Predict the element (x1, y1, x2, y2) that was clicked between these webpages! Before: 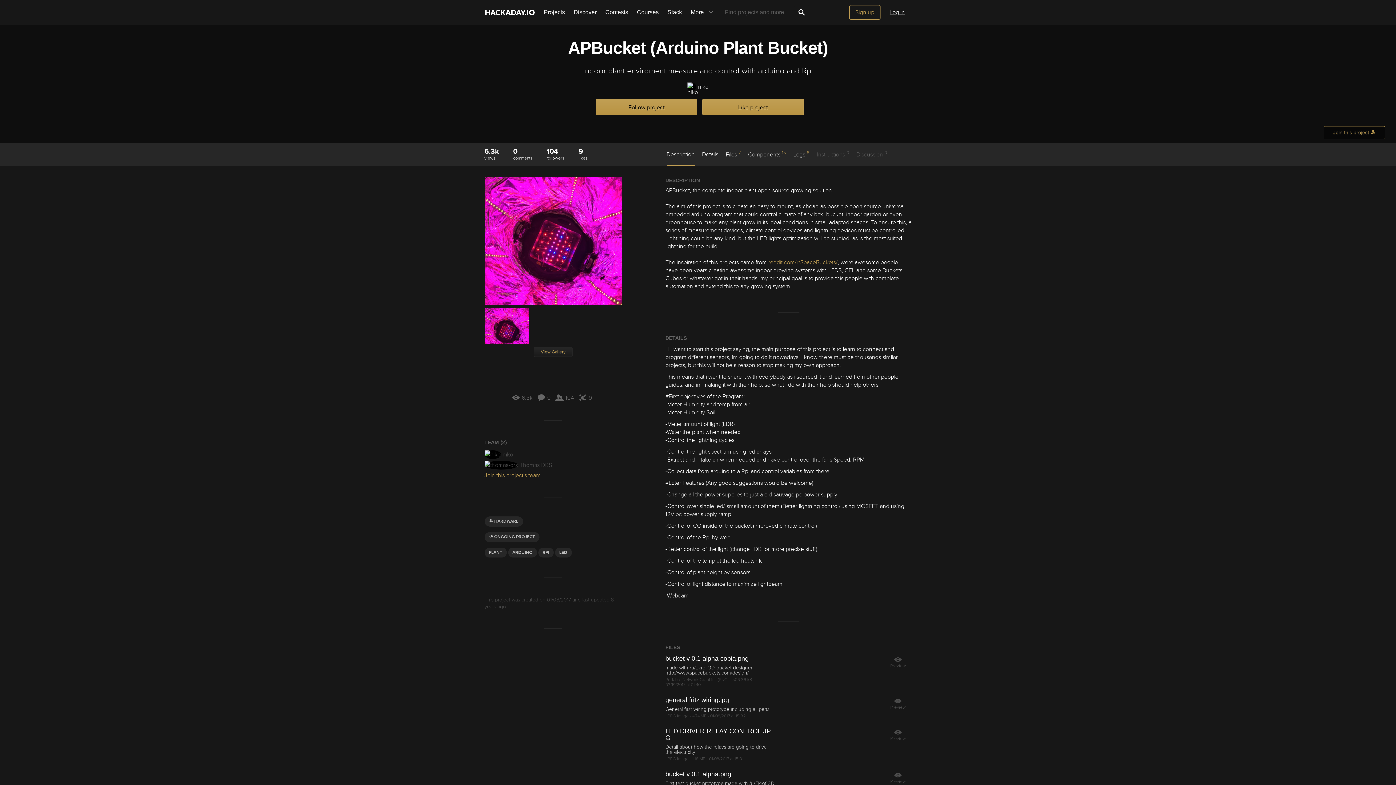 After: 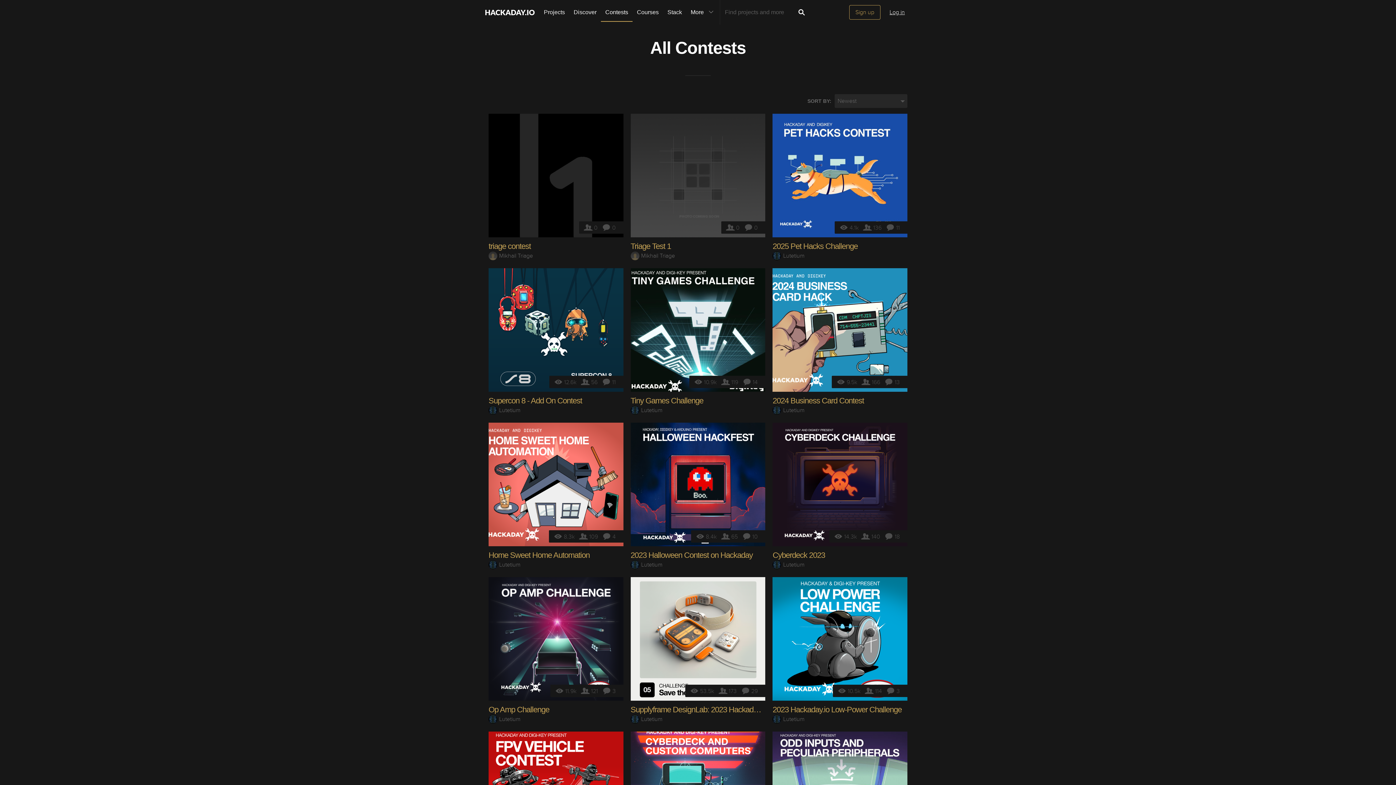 Action: bbox: (601, 0, 632, 24) label: Contests